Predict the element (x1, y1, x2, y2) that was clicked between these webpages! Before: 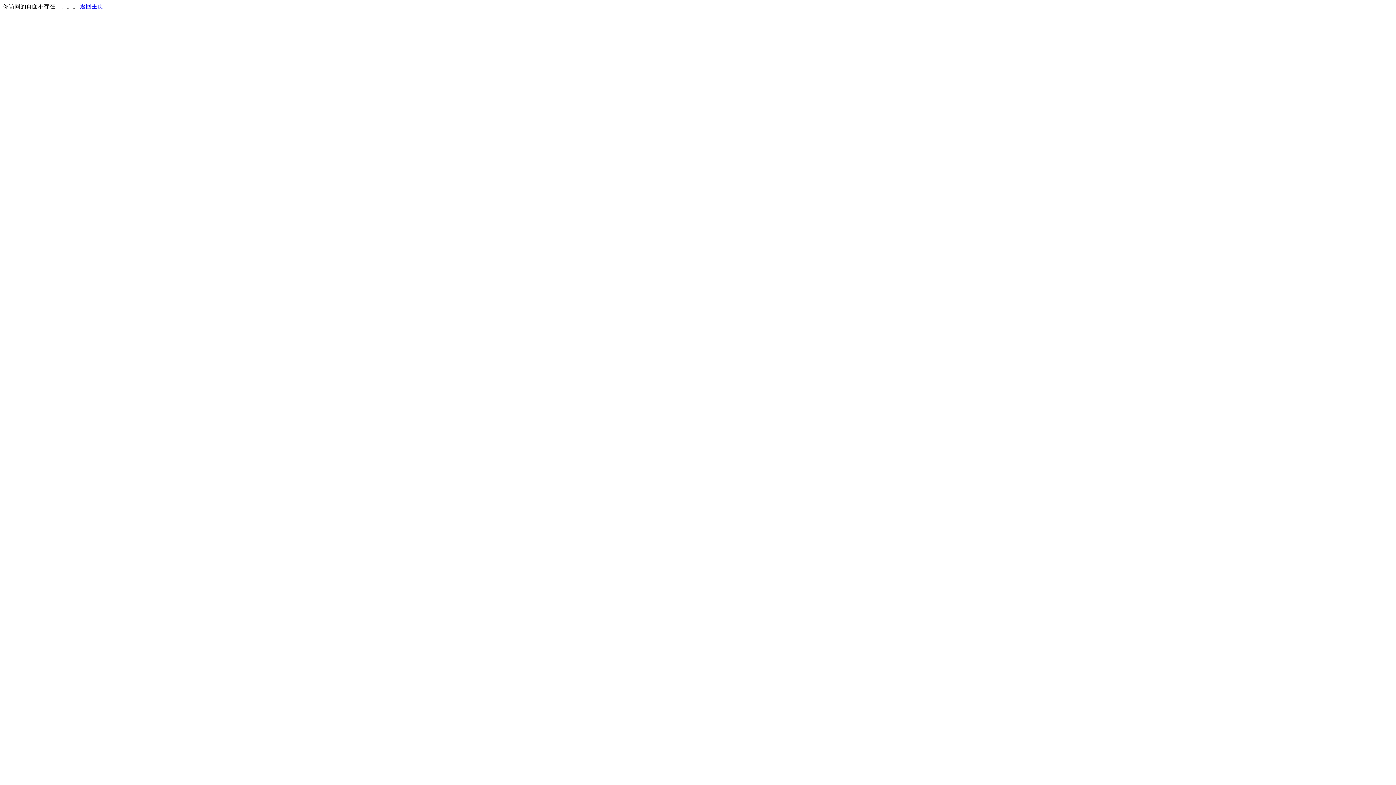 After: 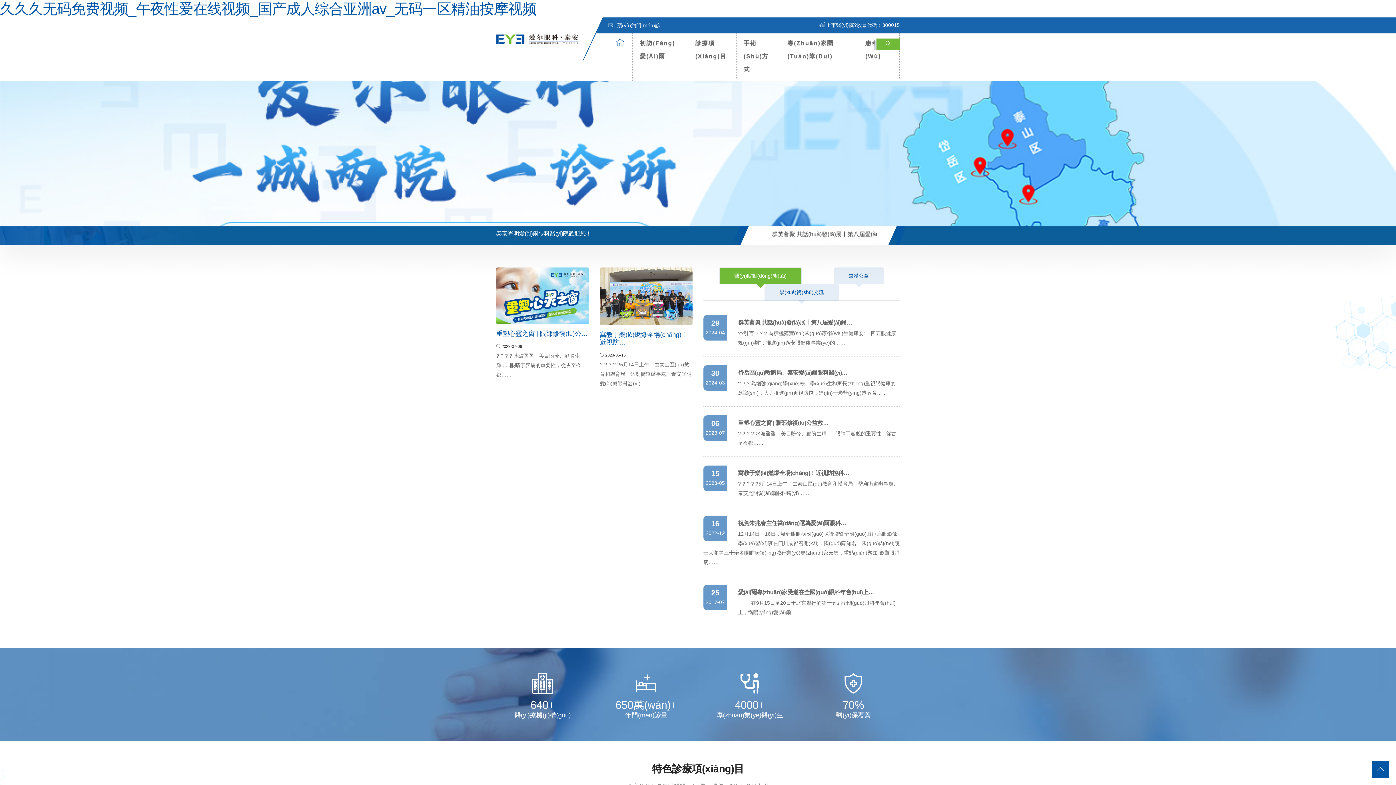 Action: bbox: (80, 3, 103, 9) label: 返回主页